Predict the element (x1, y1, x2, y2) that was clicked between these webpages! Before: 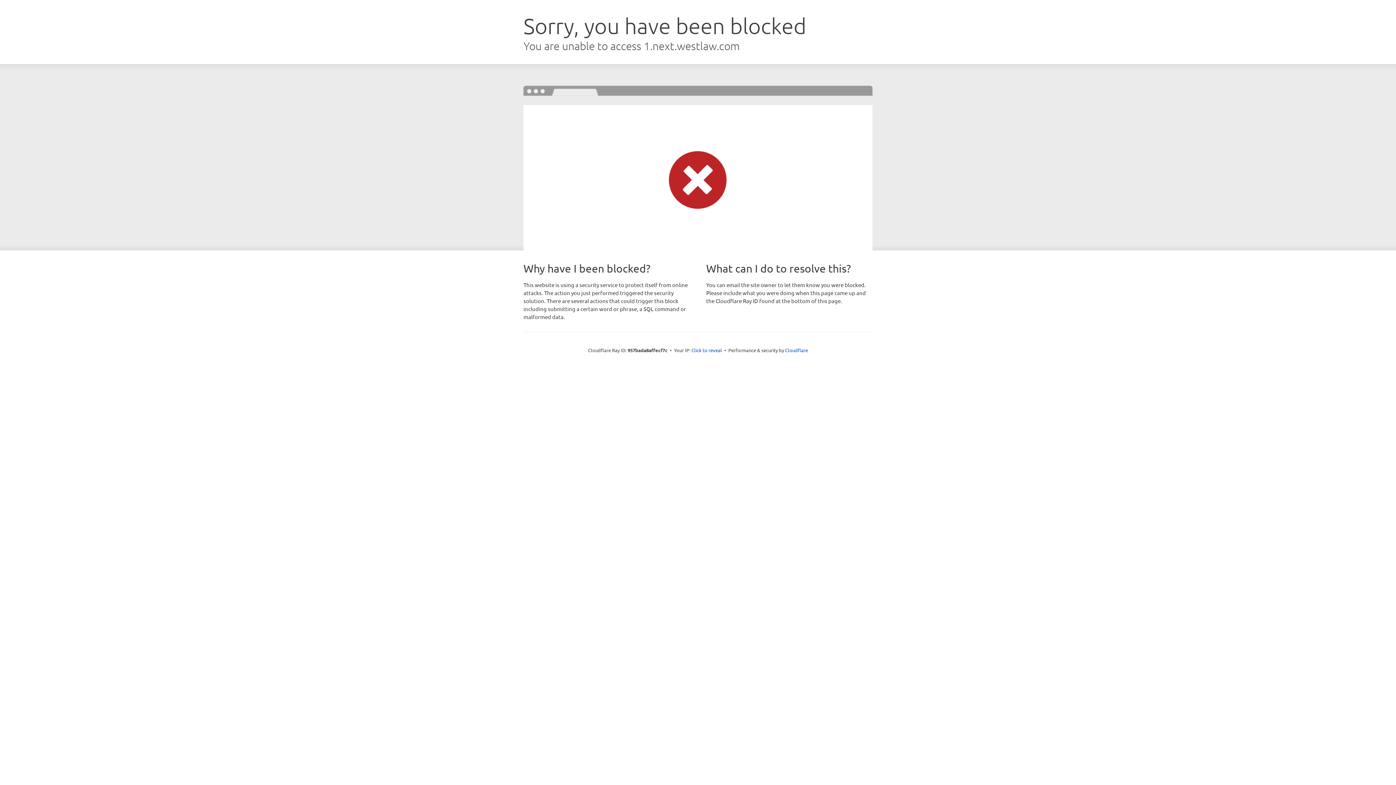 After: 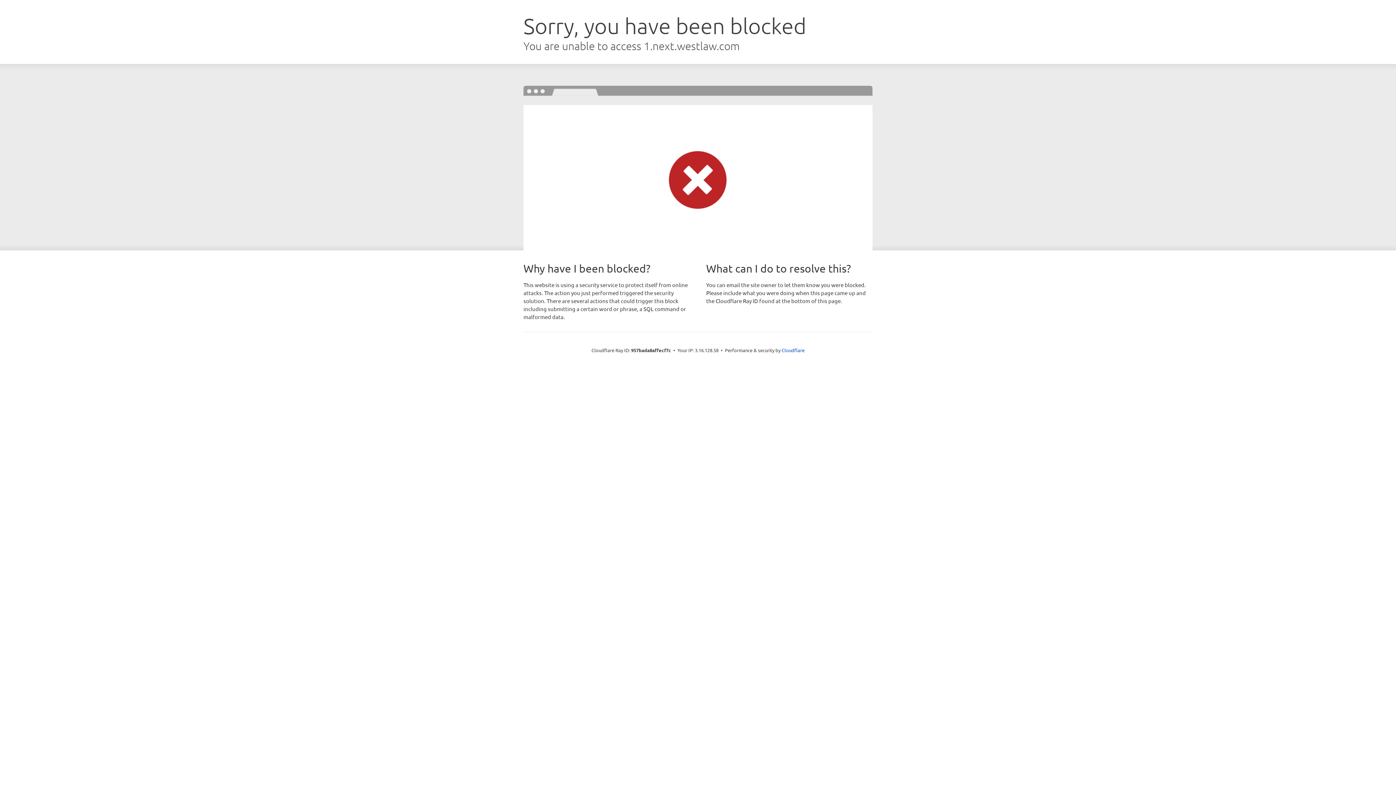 Action: label: Click to reveal bbox: (691, 346, 722, 353)